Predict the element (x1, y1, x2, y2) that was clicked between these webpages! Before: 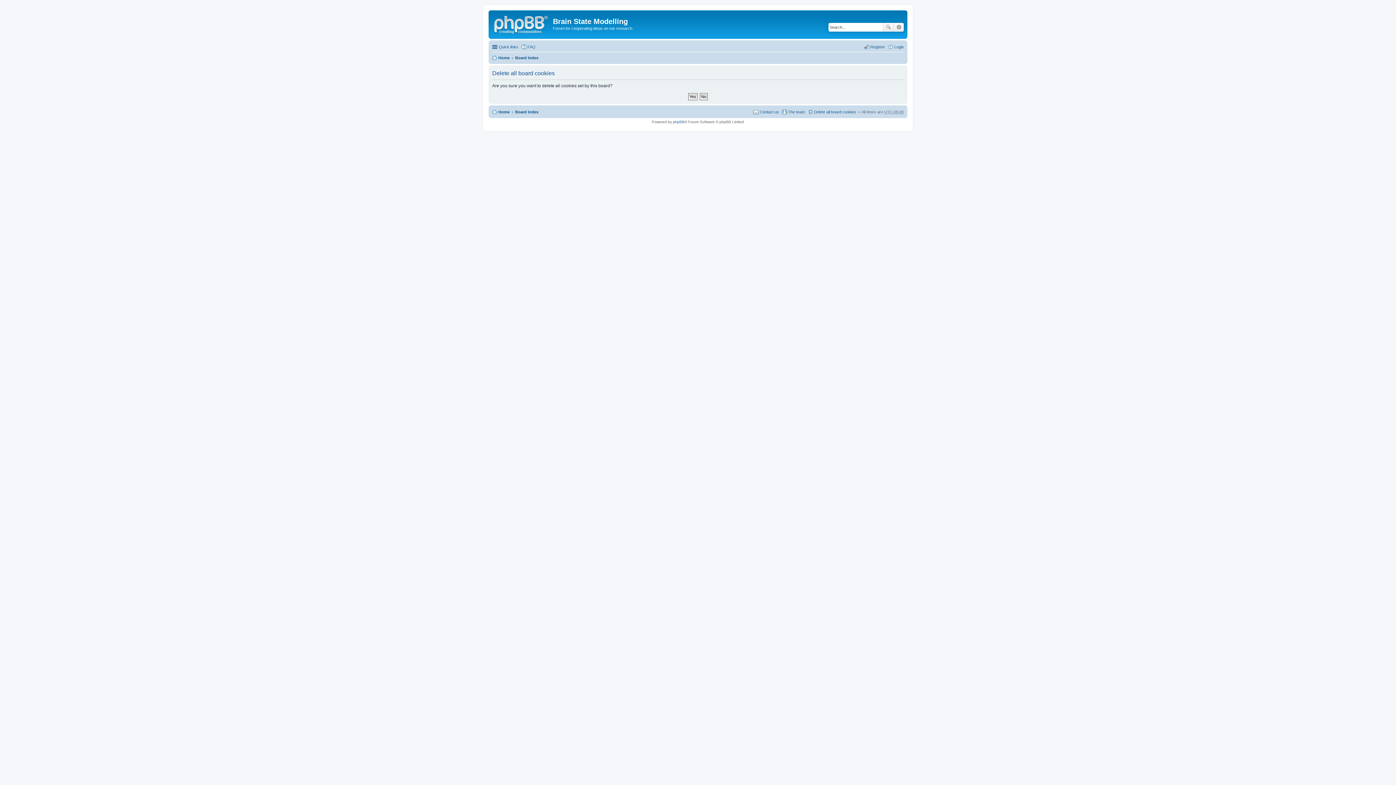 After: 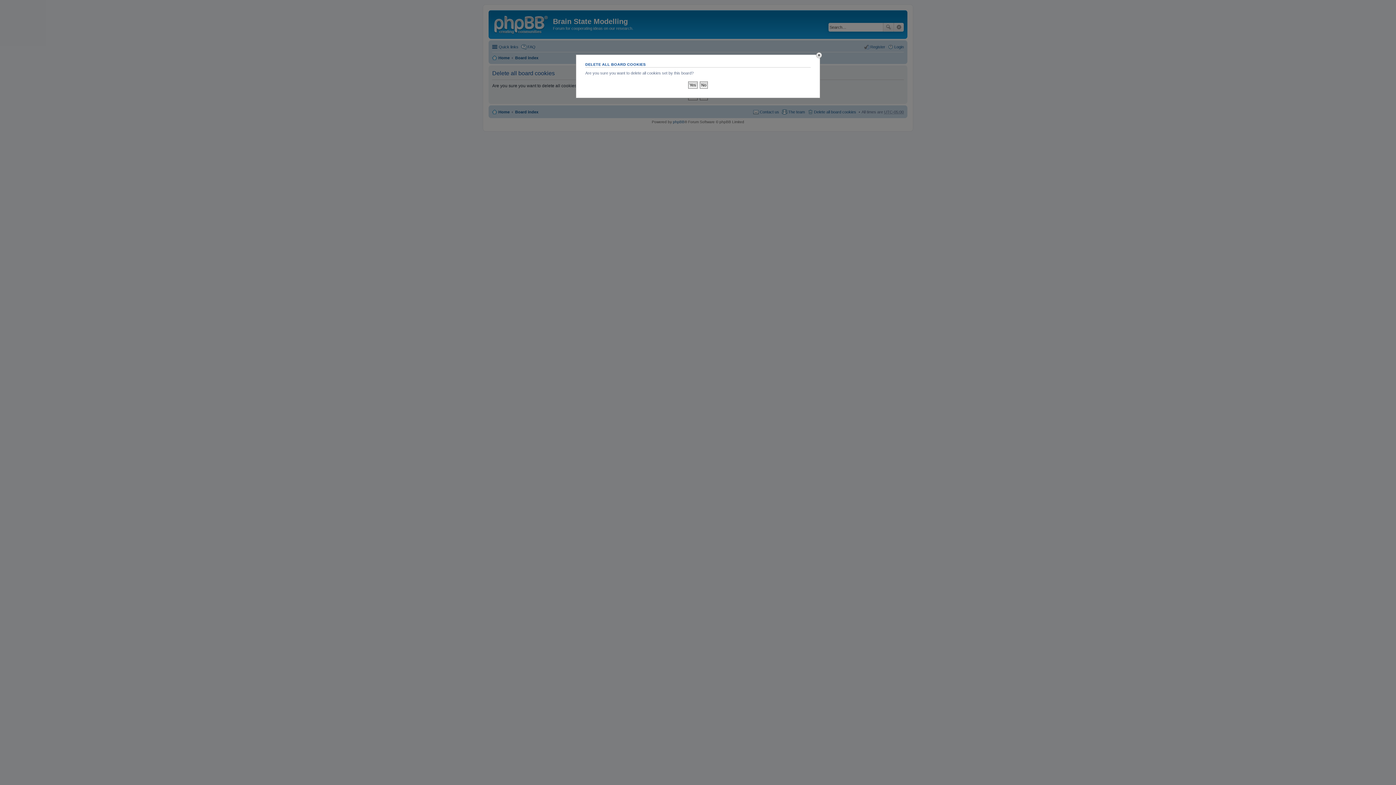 Action: label: Delete all board cookies bbox: (807, 107, 856, 116)